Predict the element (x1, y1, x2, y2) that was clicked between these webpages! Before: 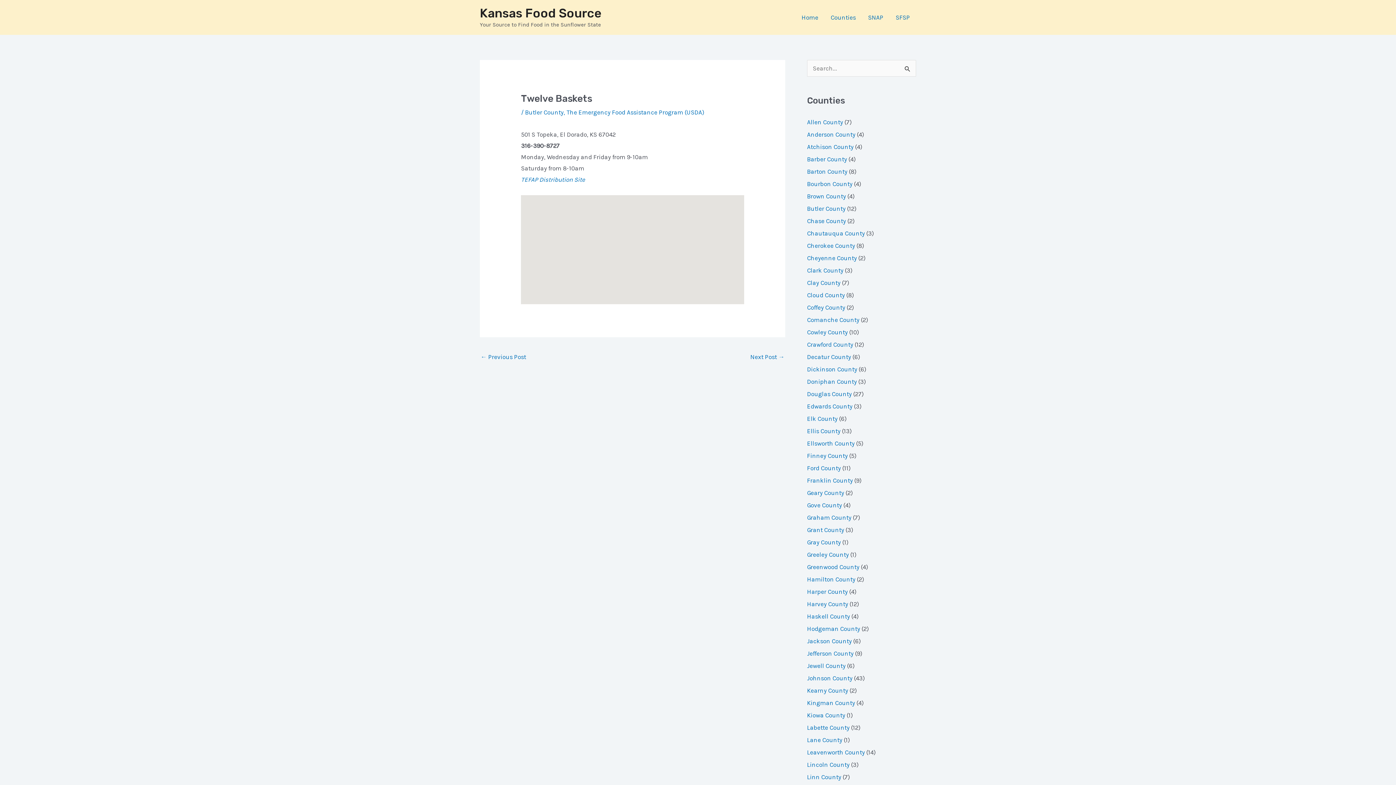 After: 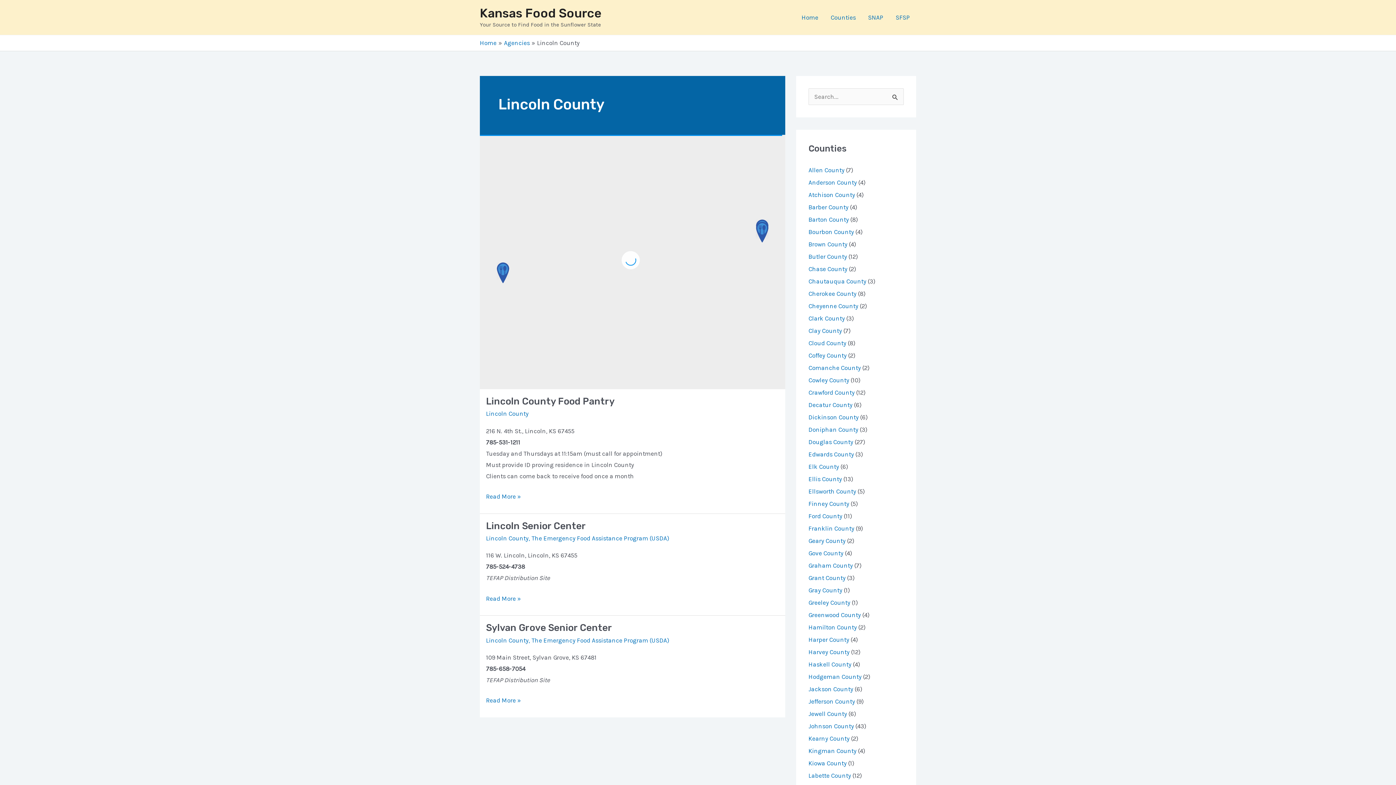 Action: label: Lincoln County bbox: (807, 761, 849, 768)